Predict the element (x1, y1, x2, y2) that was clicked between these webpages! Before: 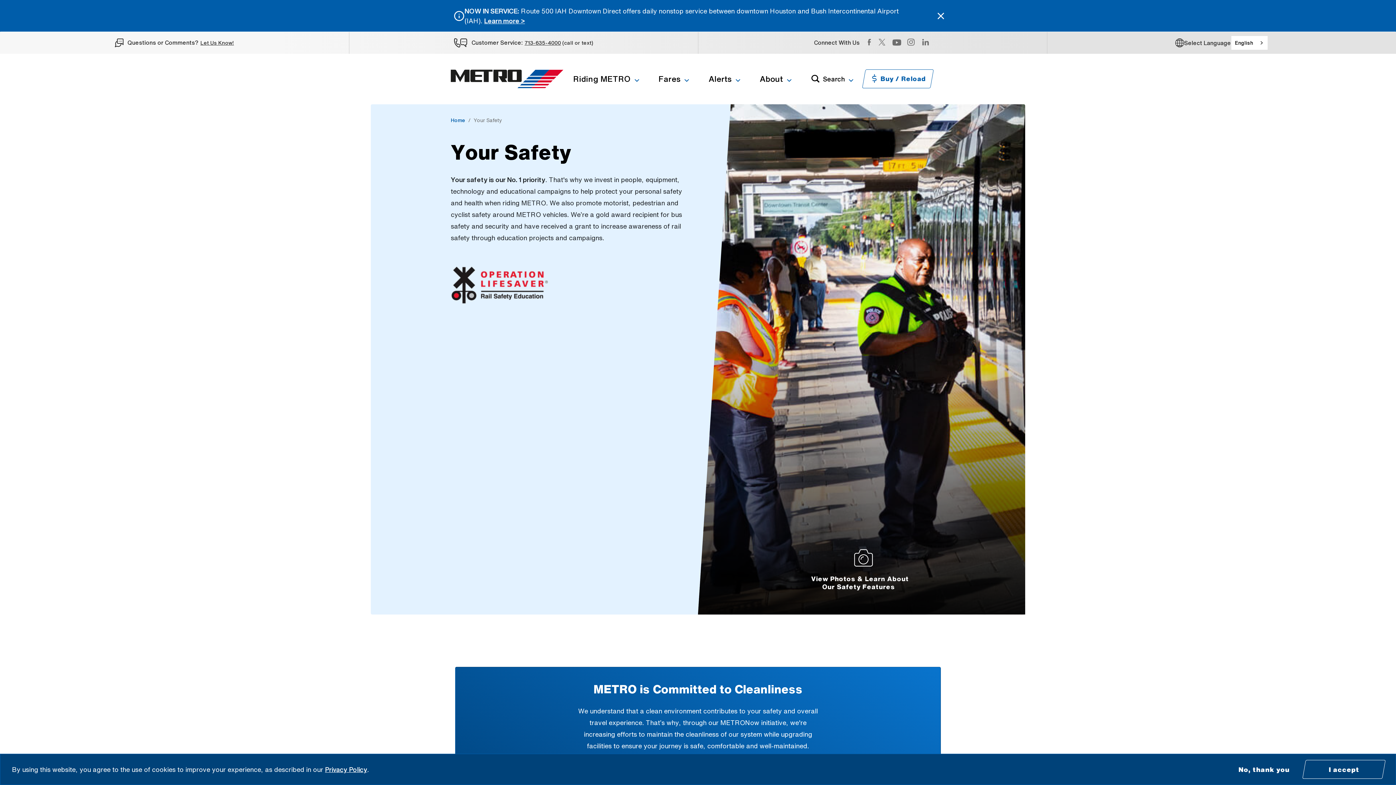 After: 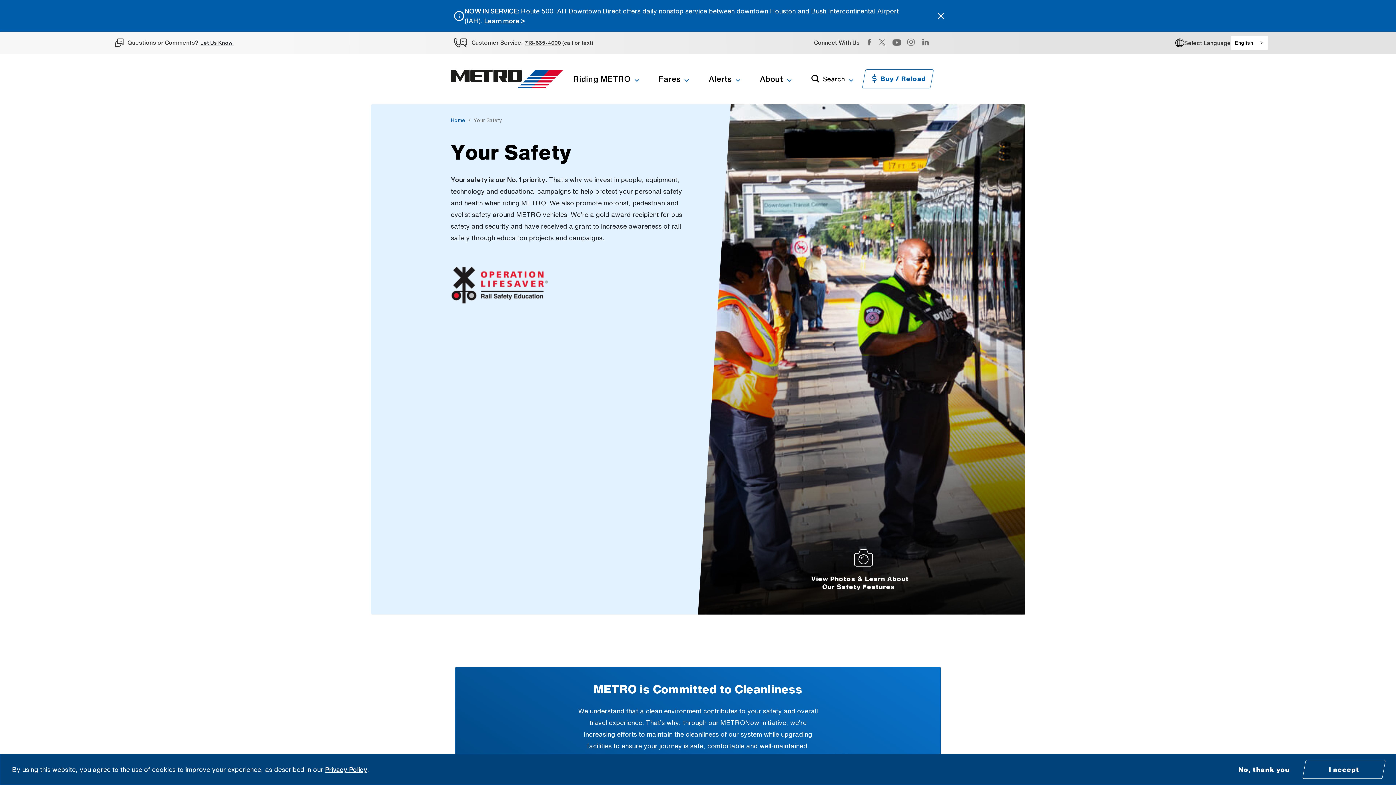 Action: bbox: (200, 39, 233, 46) label: Let Us Know!
(Open external link)